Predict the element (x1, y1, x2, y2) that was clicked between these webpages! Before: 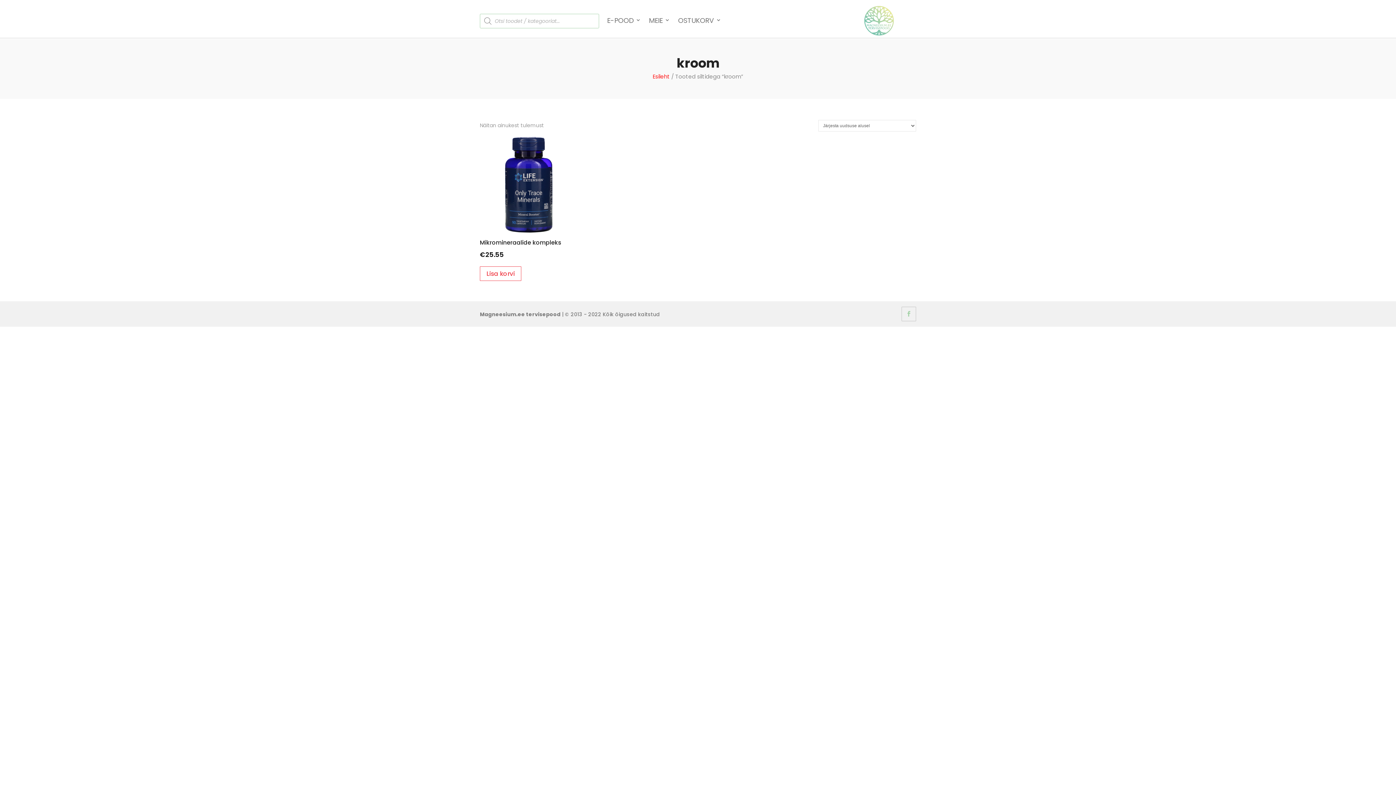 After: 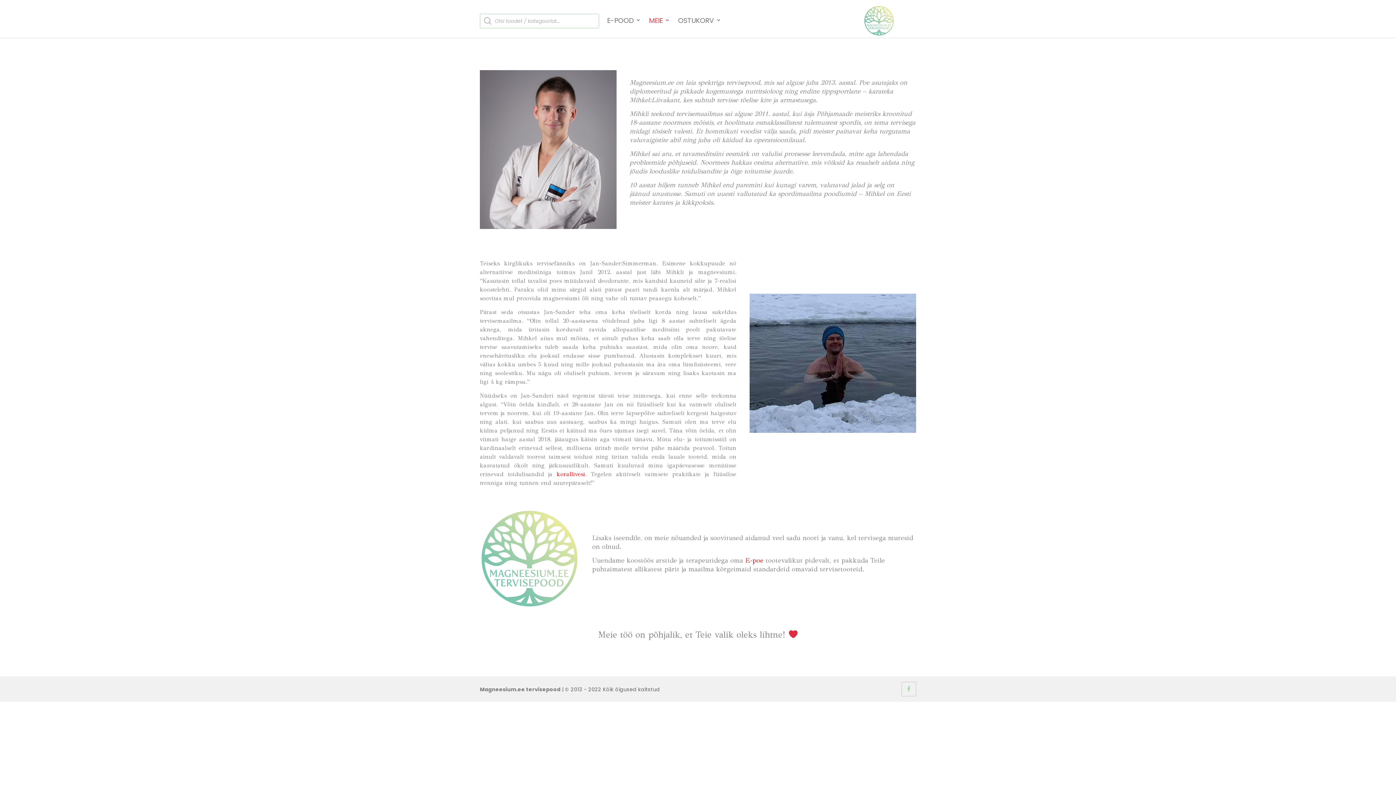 Action: bbox: (649, 16, 670, 37) label: MEIE